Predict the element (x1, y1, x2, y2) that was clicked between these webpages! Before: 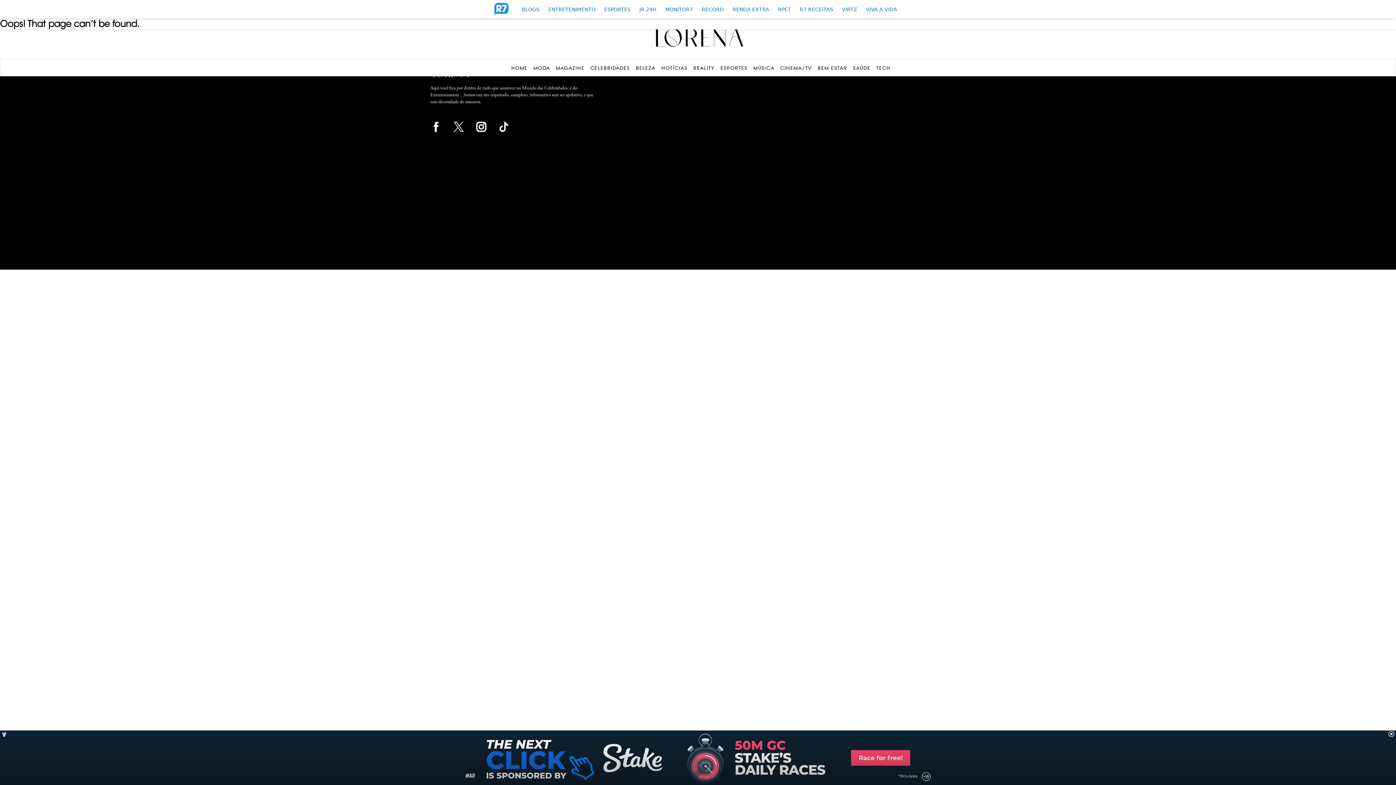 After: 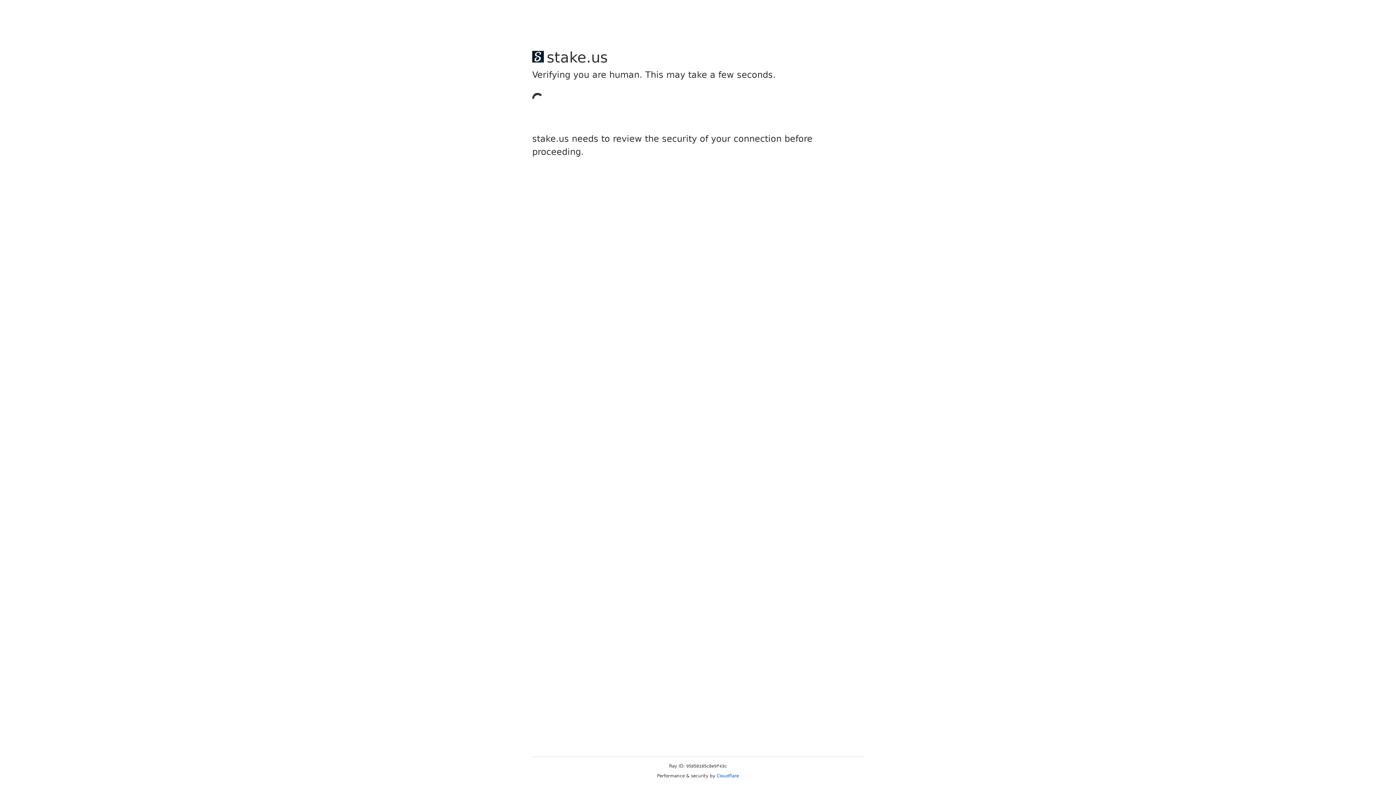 Action: label: REALITY bbox: (693, 65, 714, 70)